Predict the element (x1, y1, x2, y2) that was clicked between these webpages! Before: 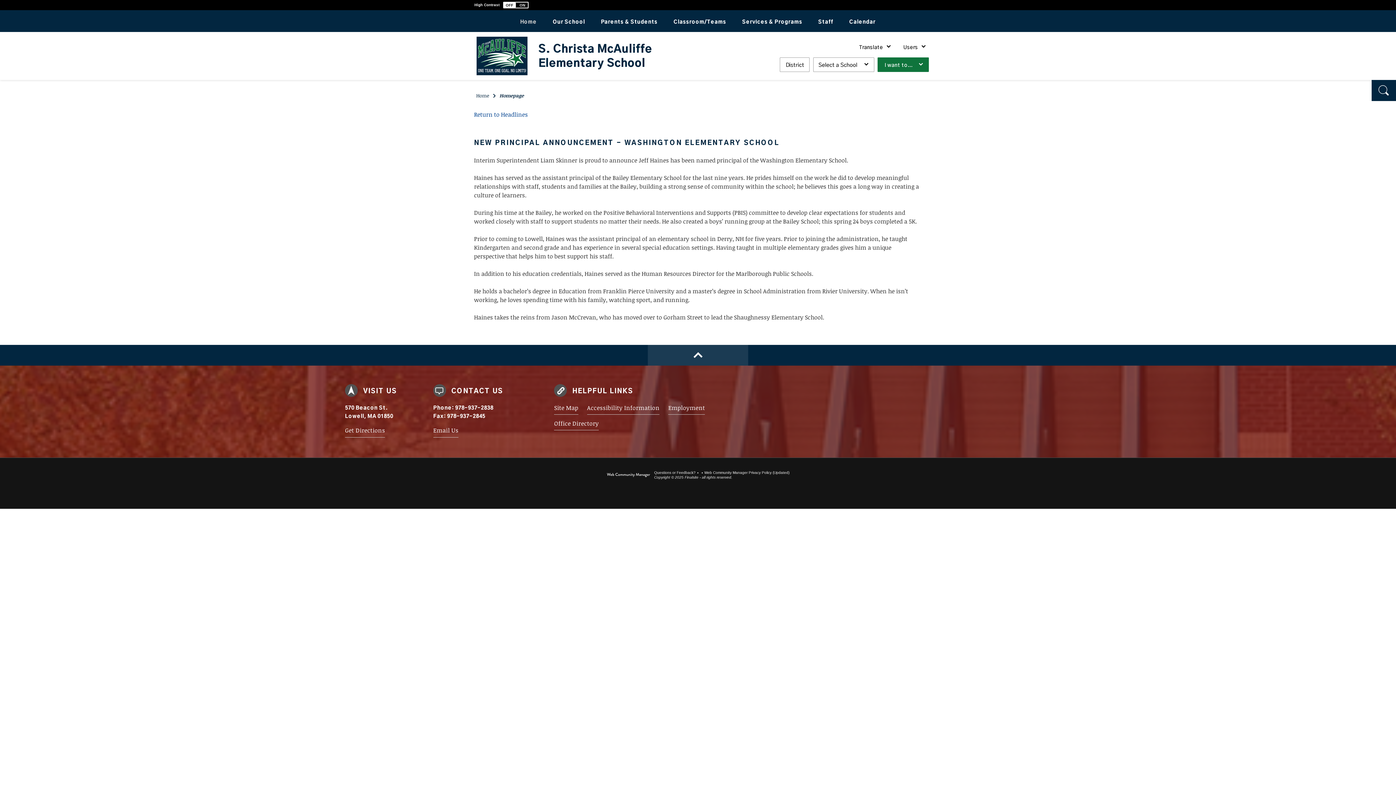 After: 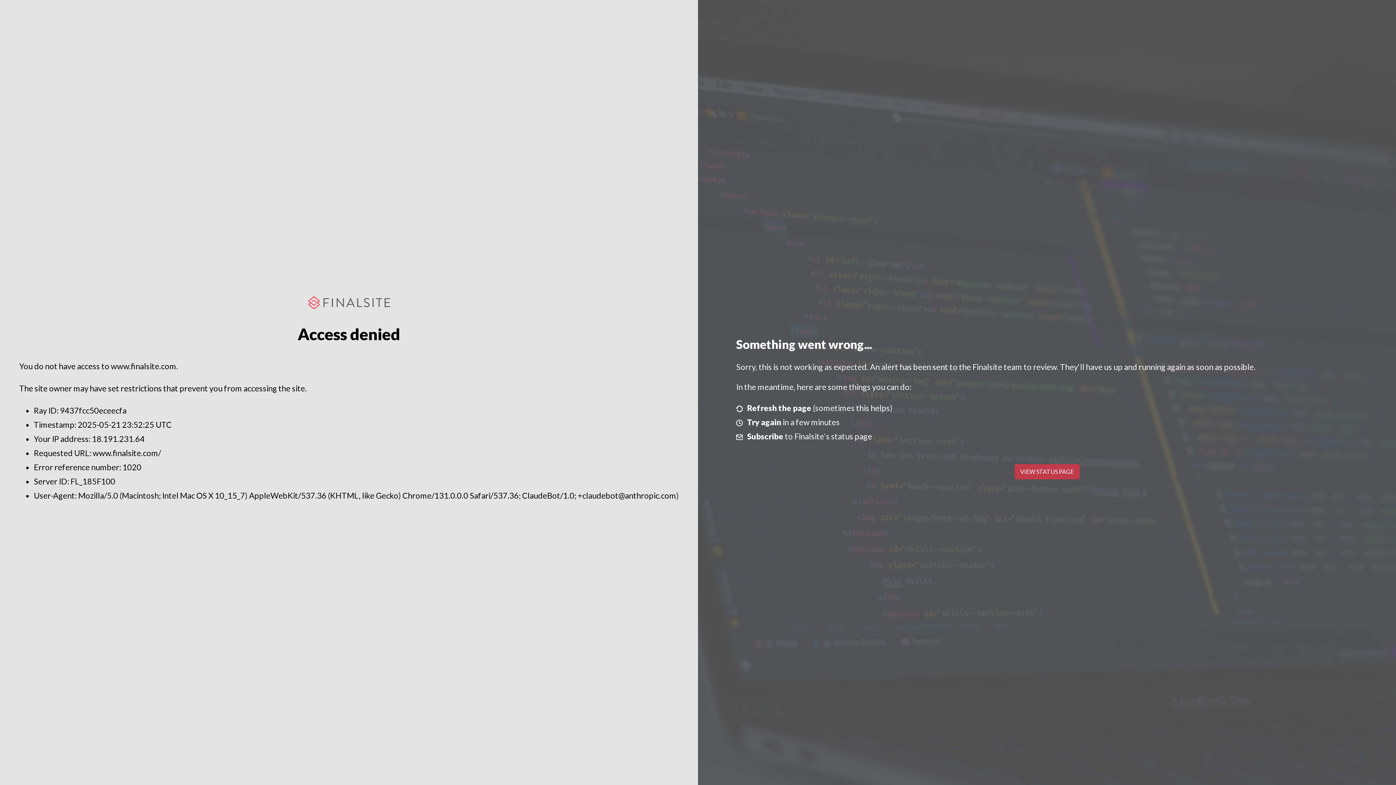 Action: bbox: (606, 472, 650, 478)